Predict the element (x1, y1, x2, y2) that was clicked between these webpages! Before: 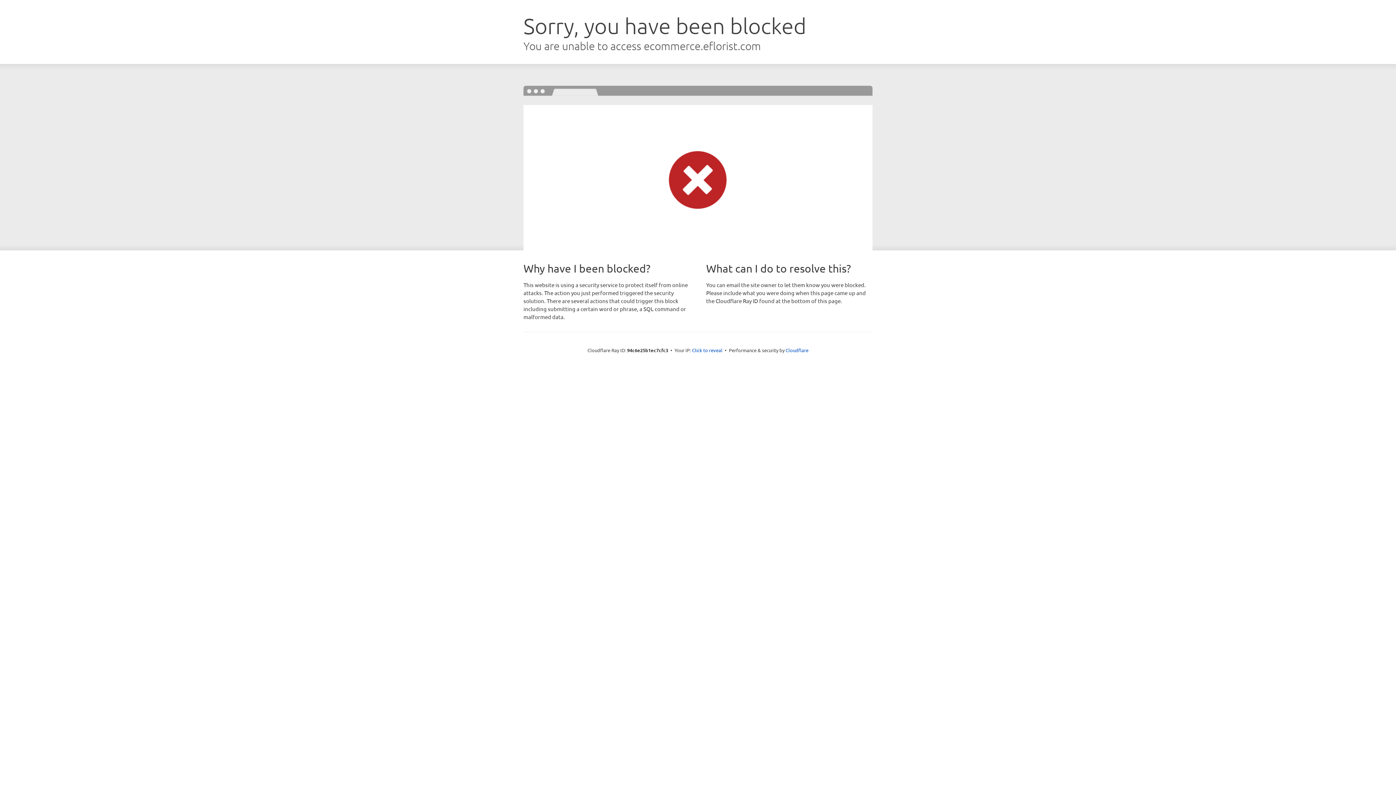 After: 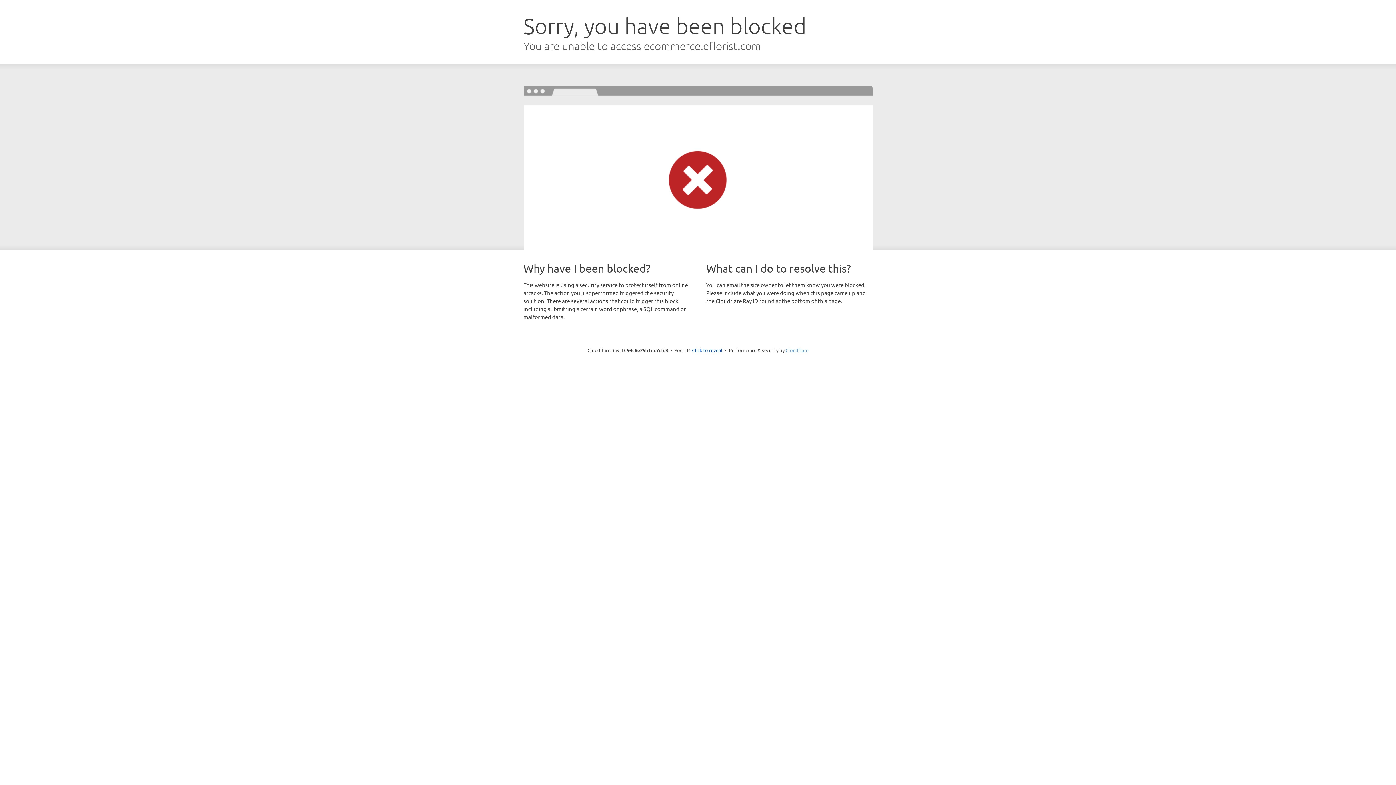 Action: label: Cloudflare bbox: (785, 347, 808, 353)